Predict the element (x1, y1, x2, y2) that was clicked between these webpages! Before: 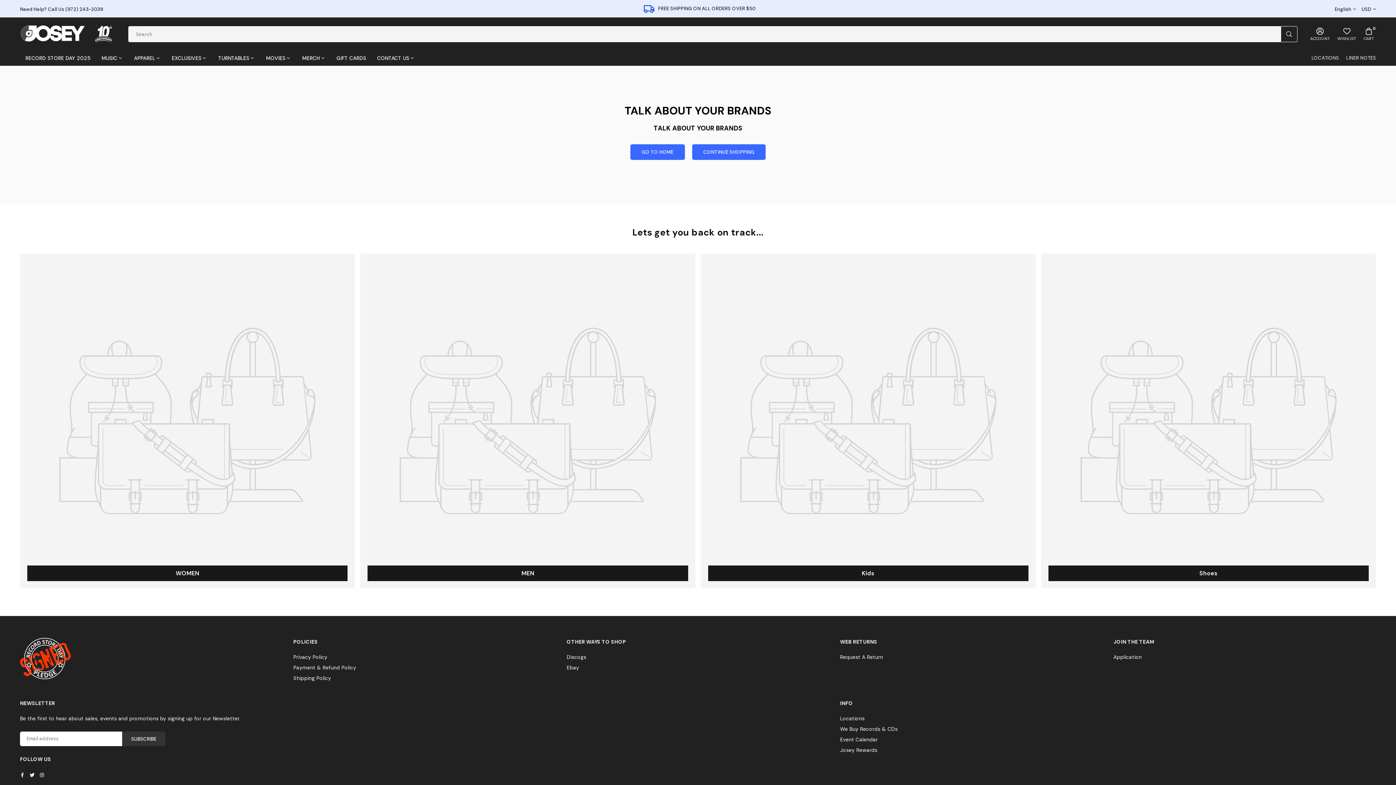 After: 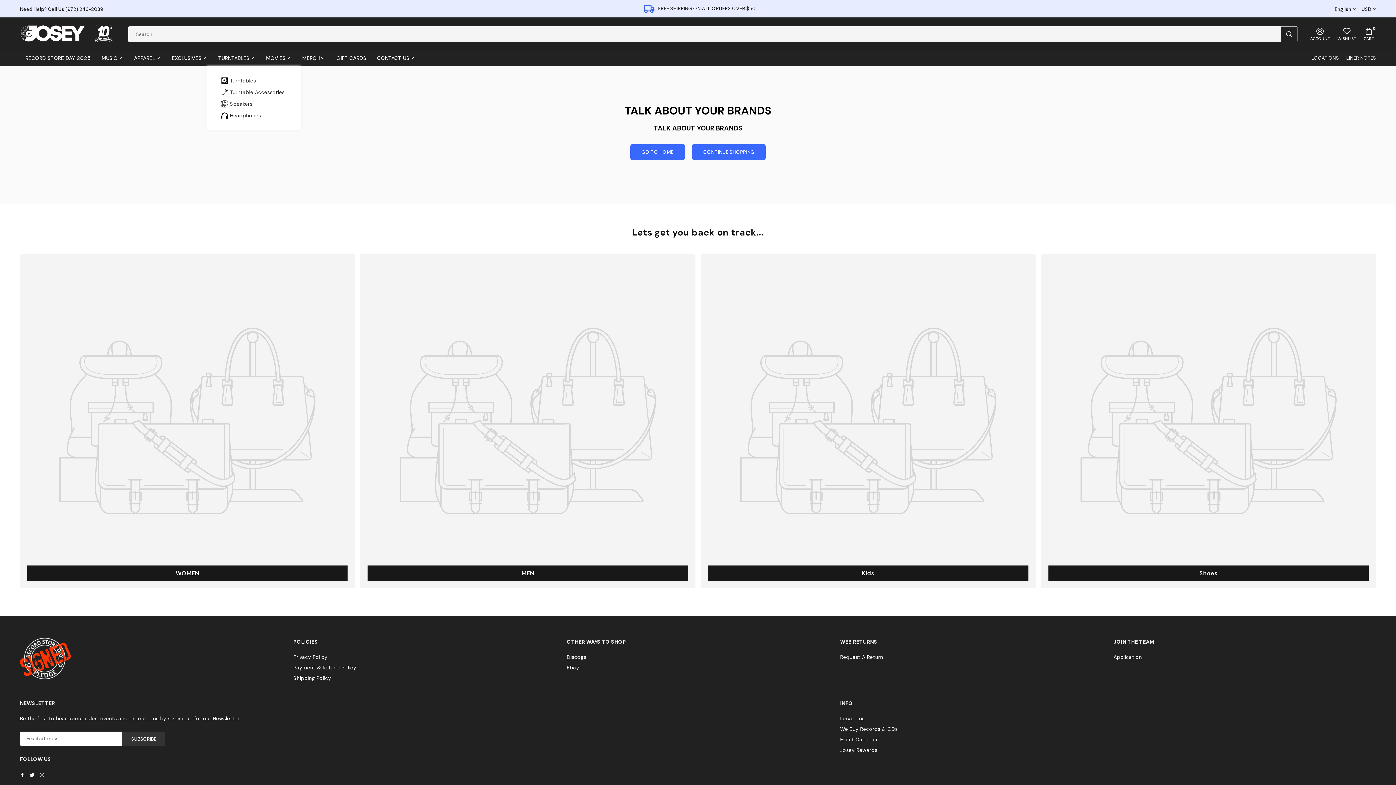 Action: label: TURNTABLES bbox: (212, 50, 260, 65)